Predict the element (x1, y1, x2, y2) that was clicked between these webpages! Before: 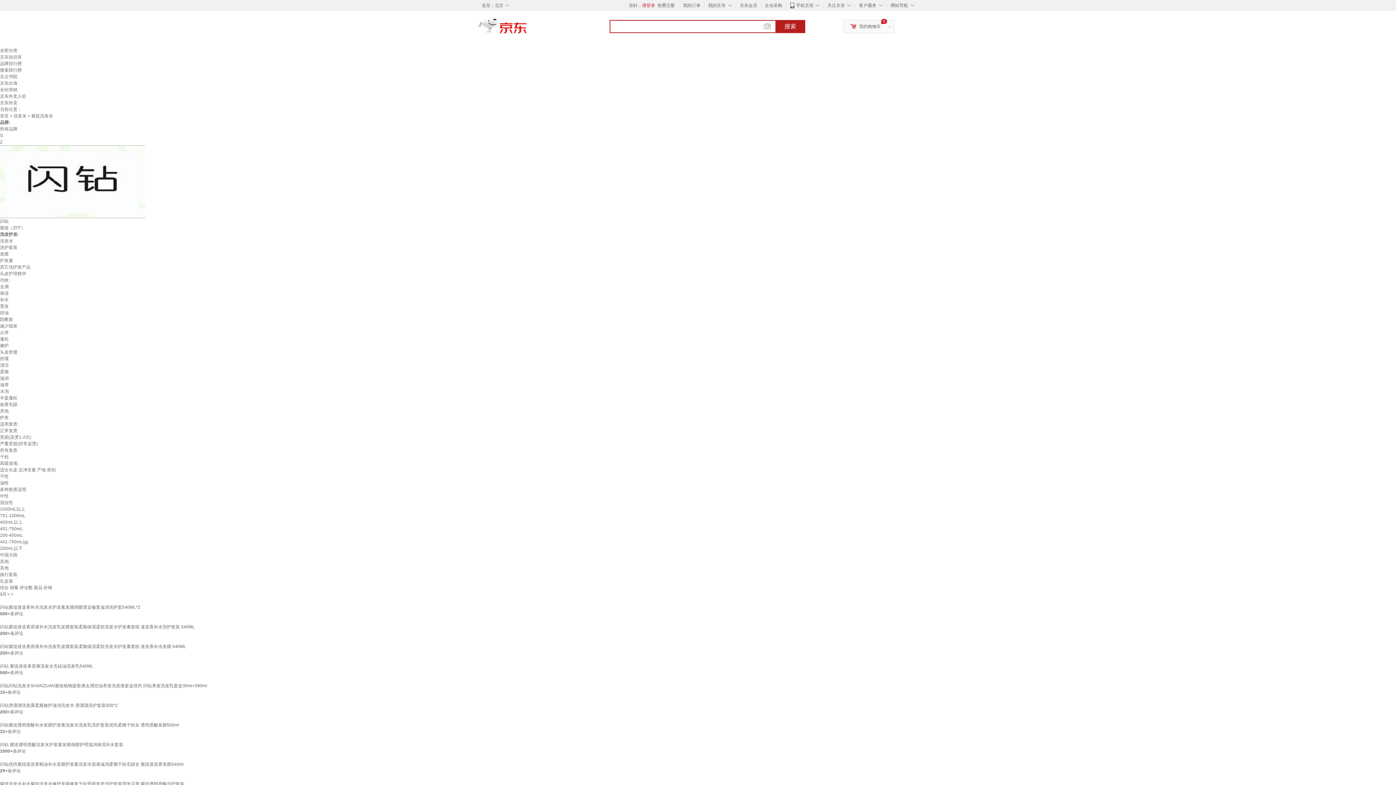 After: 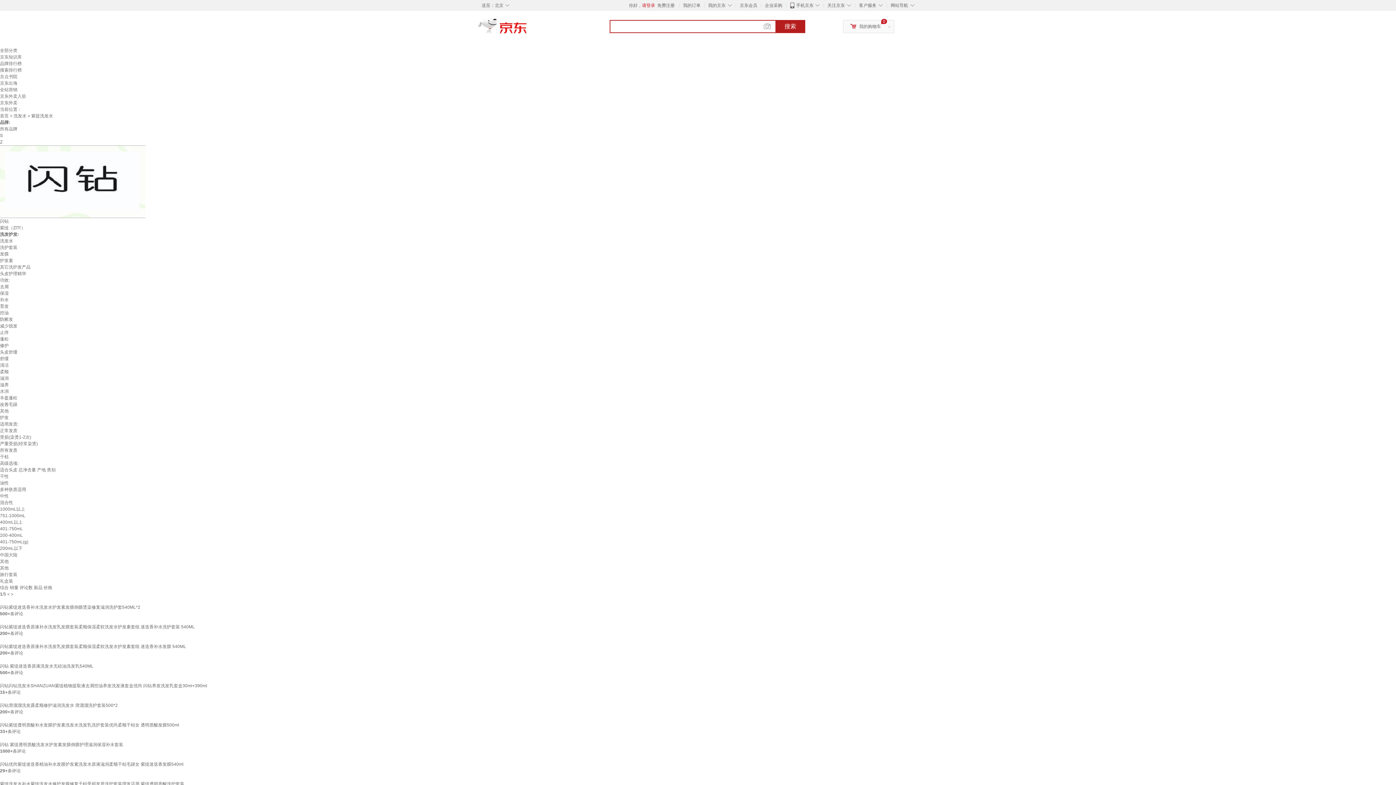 Action: bbox: (0, 716, 0, 721)